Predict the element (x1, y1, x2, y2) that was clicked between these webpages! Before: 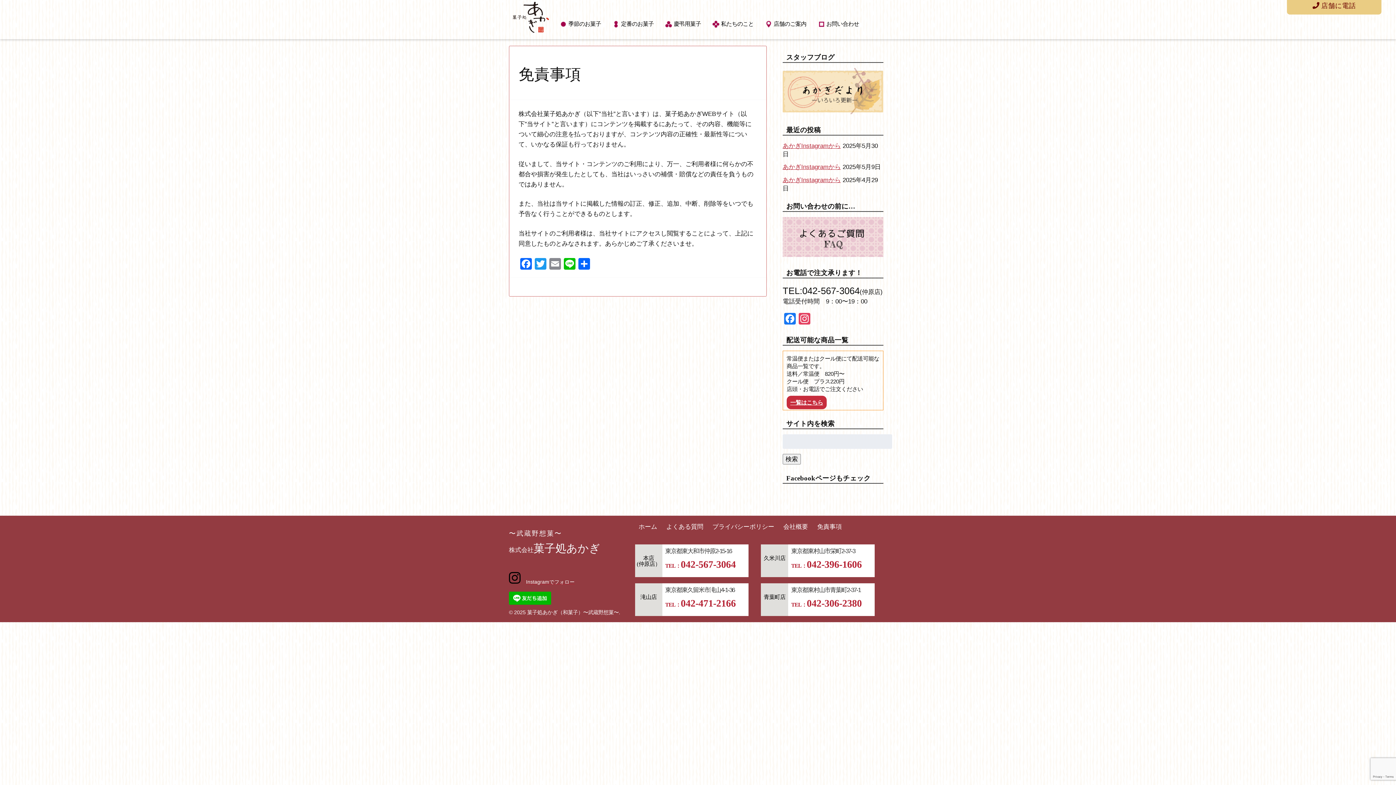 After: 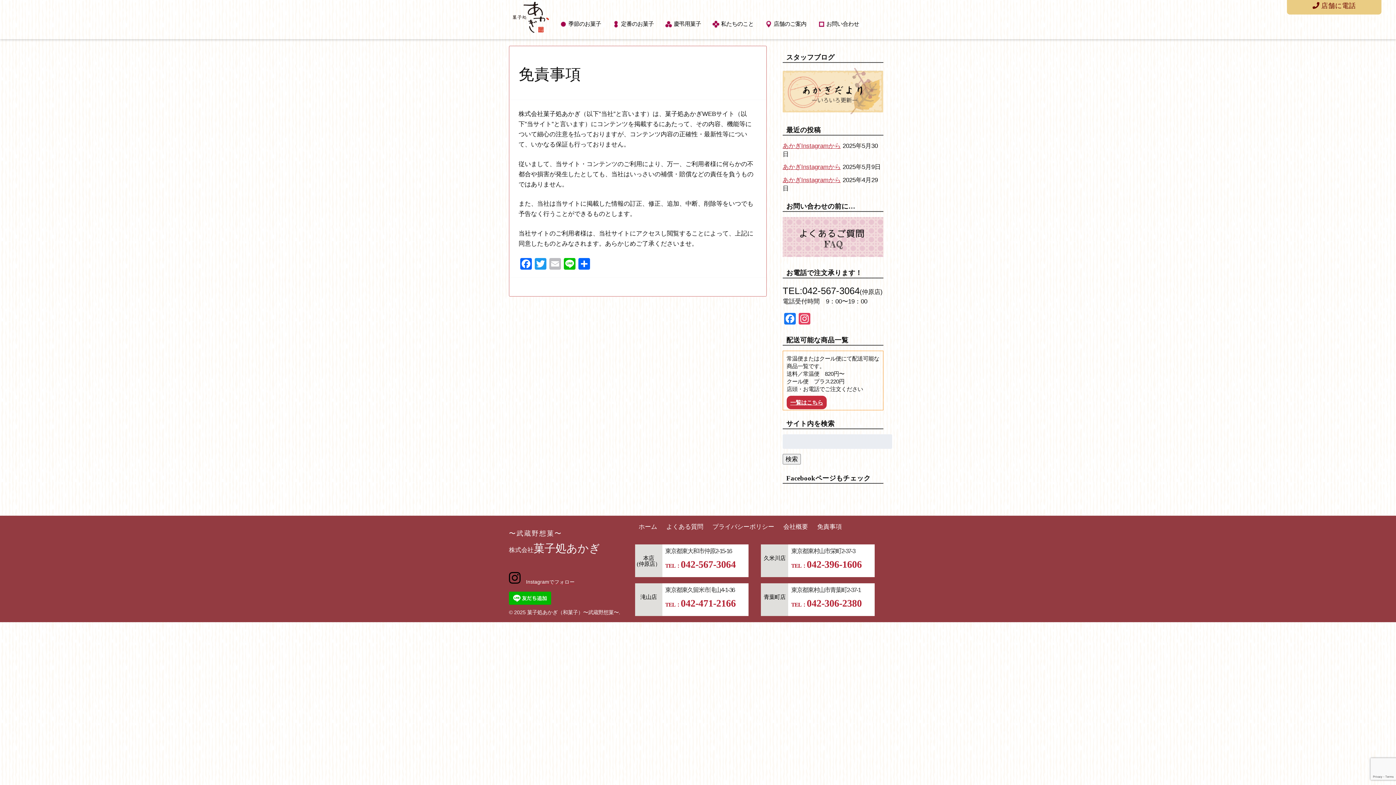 Action: bbox: (547, 258, 562, 271) label: Email